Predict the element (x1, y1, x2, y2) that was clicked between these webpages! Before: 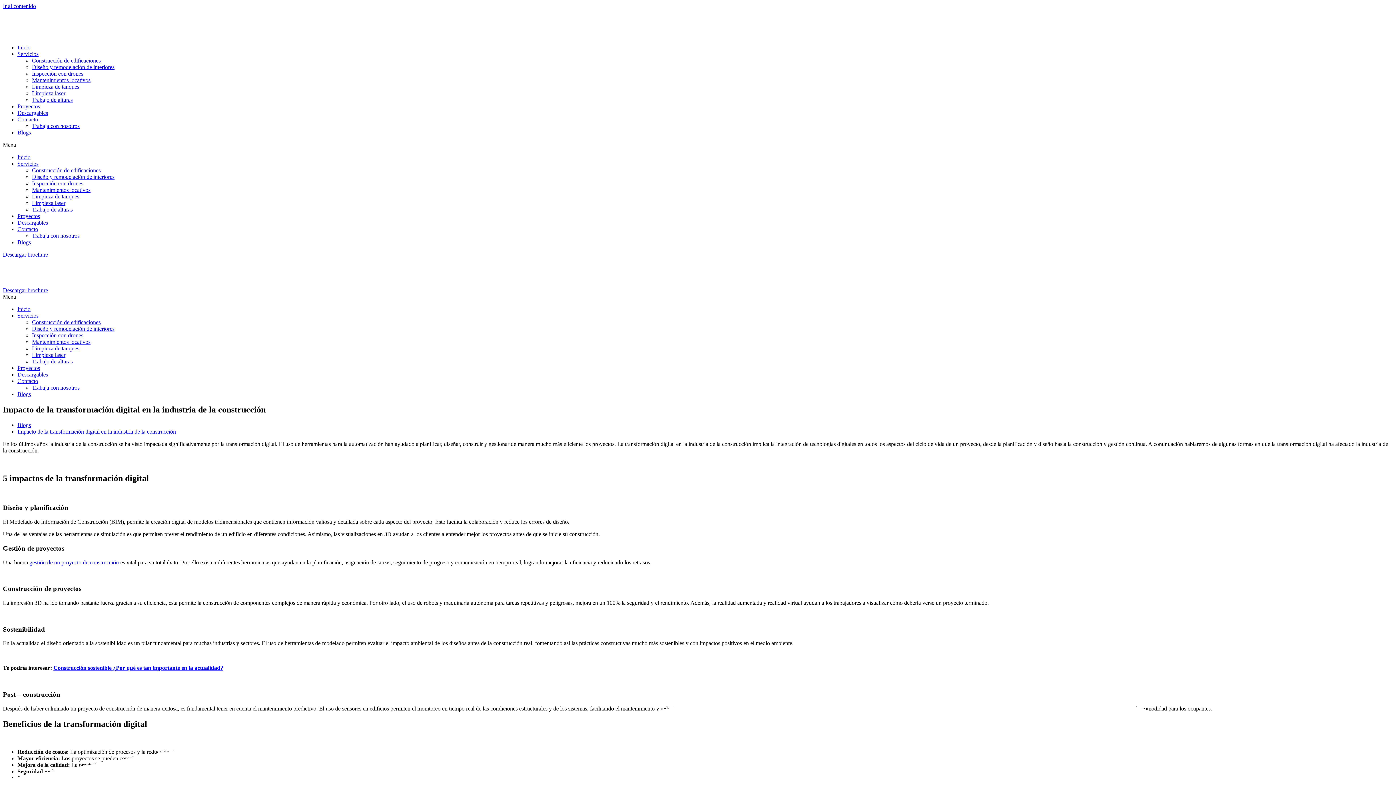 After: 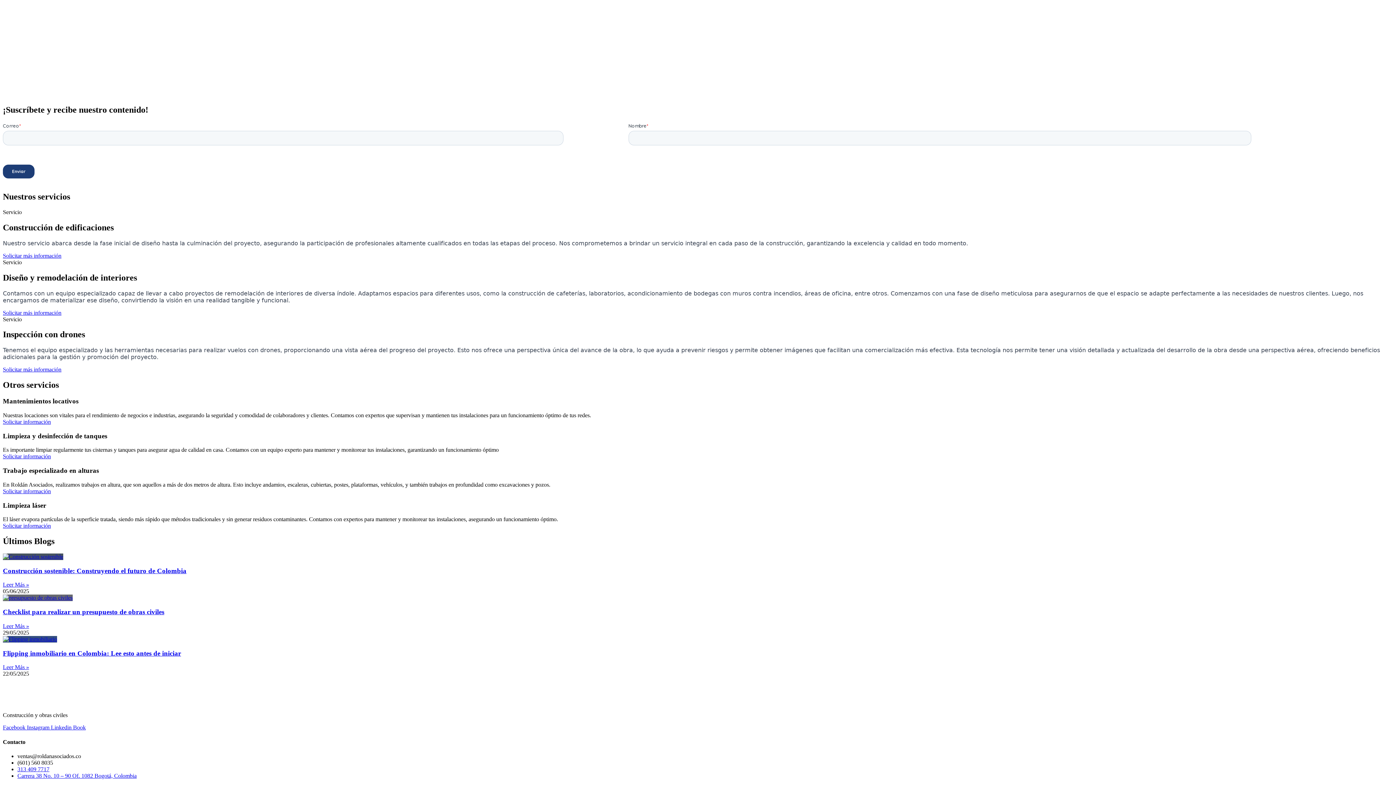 Action: bbox: (32, 83, 79, 89) label: Limpieza de tanques